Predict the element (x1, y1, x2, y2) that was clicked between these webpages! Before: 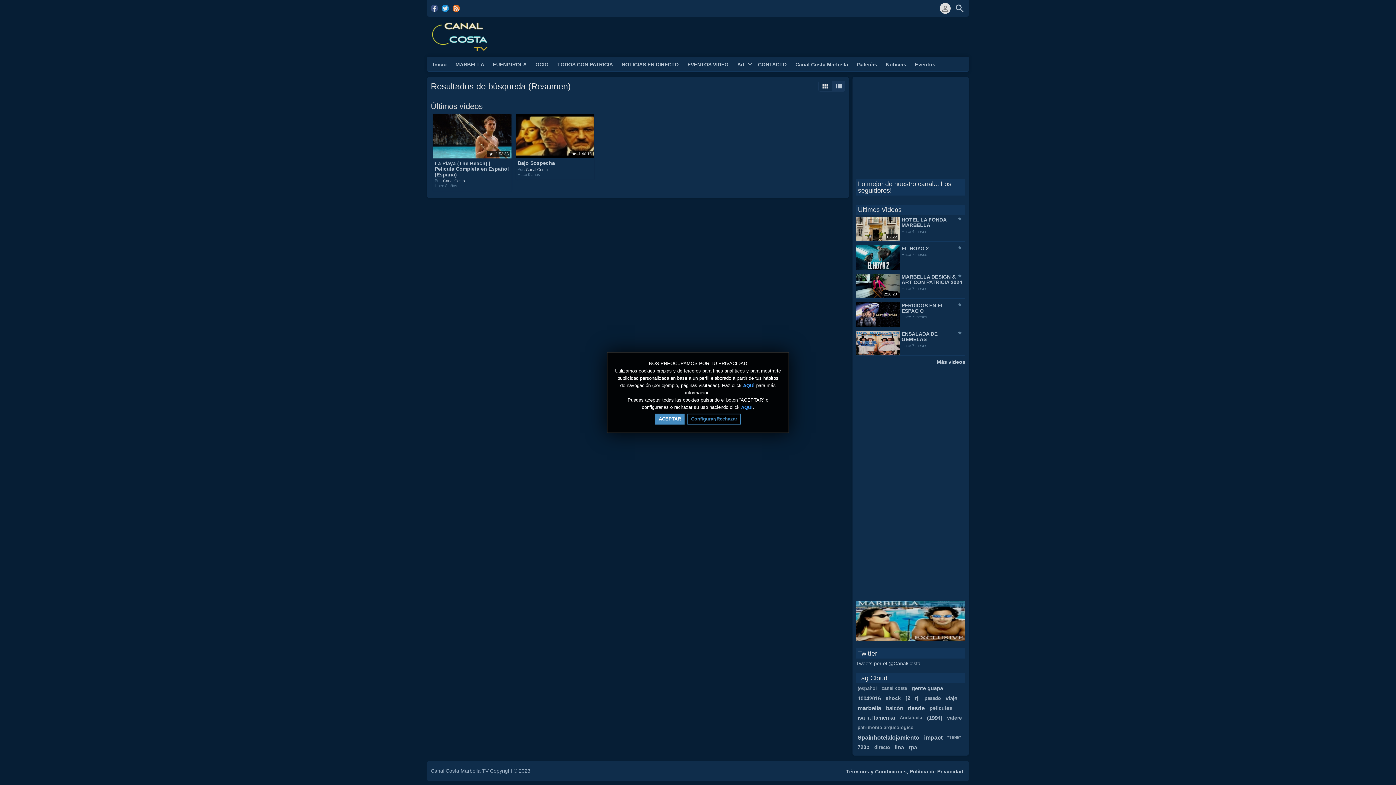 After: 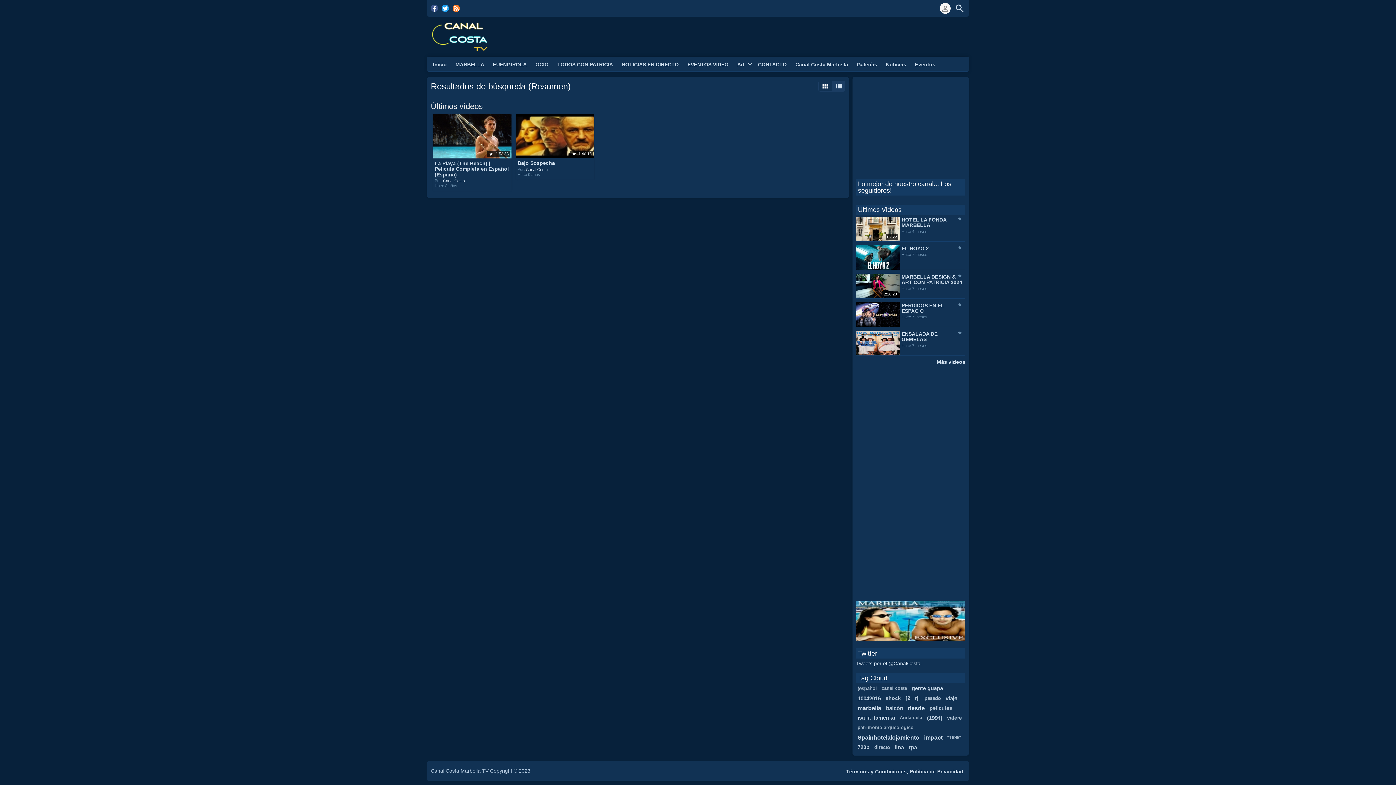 Action: label: ACEPTAR bbox: (655, 413, 684, 424)